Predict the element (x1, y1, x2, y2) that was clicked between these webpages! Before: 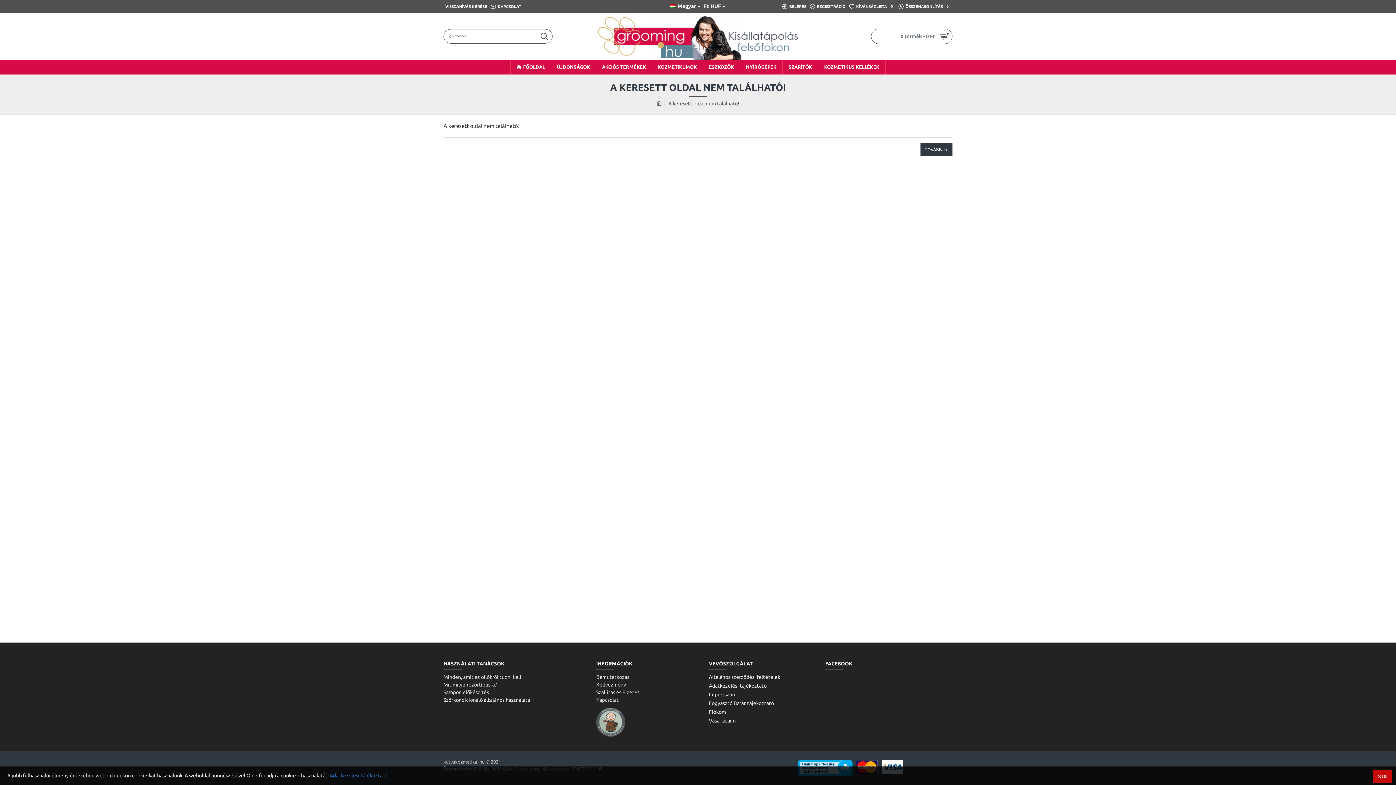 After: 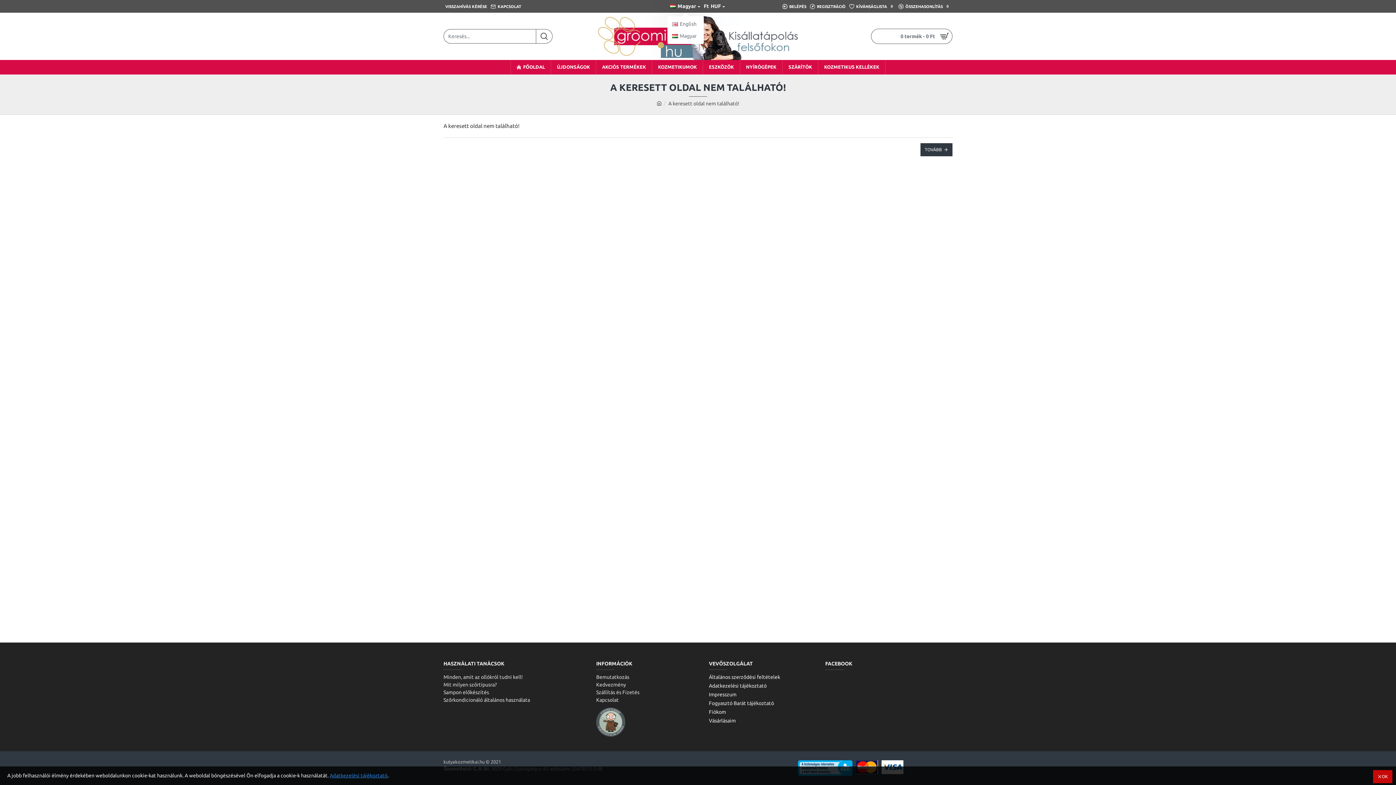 Action: label: Magyar bbox: (670, 2, 696, 10)